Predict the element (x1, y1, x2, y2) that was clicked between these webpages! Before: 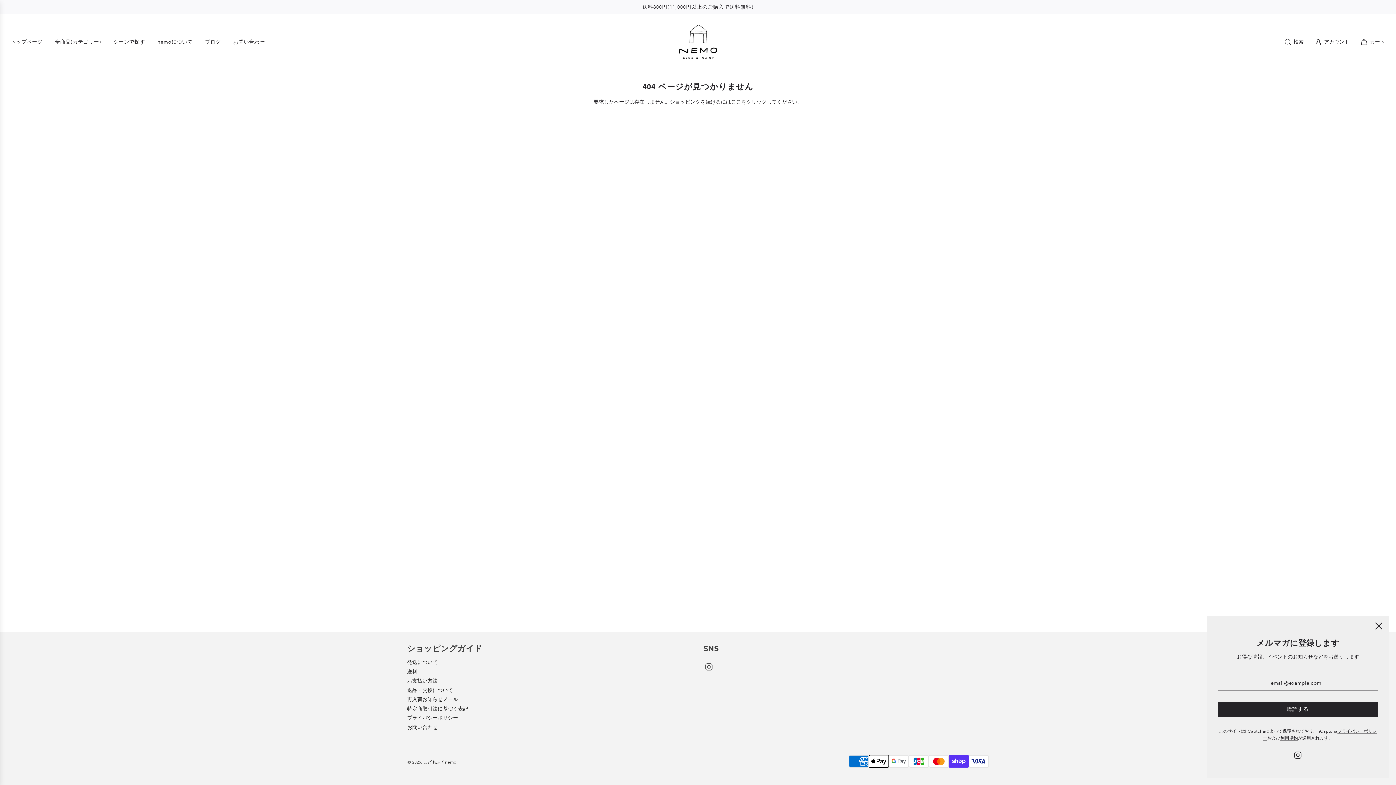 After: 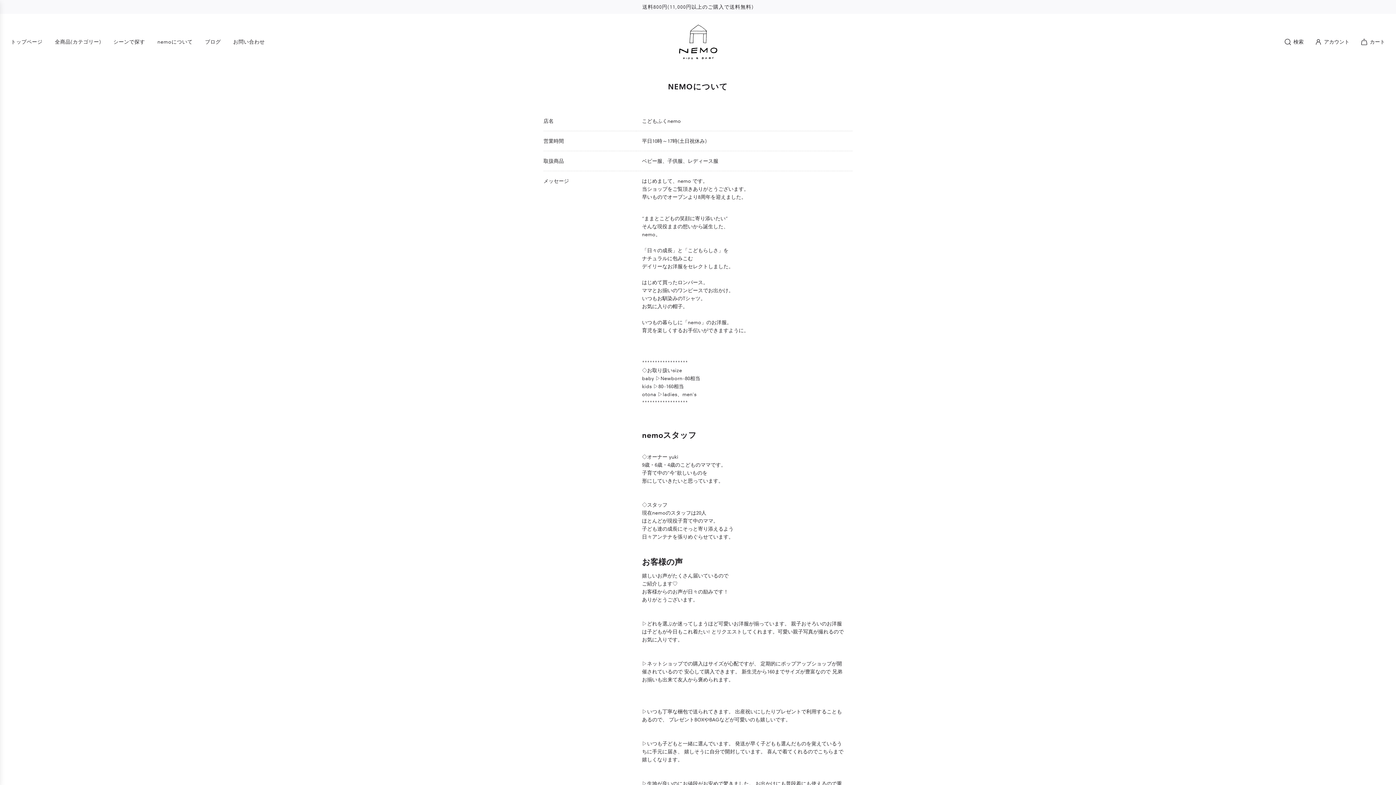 Action: label: nemoについて bbox: (152, 32, 198, 51)